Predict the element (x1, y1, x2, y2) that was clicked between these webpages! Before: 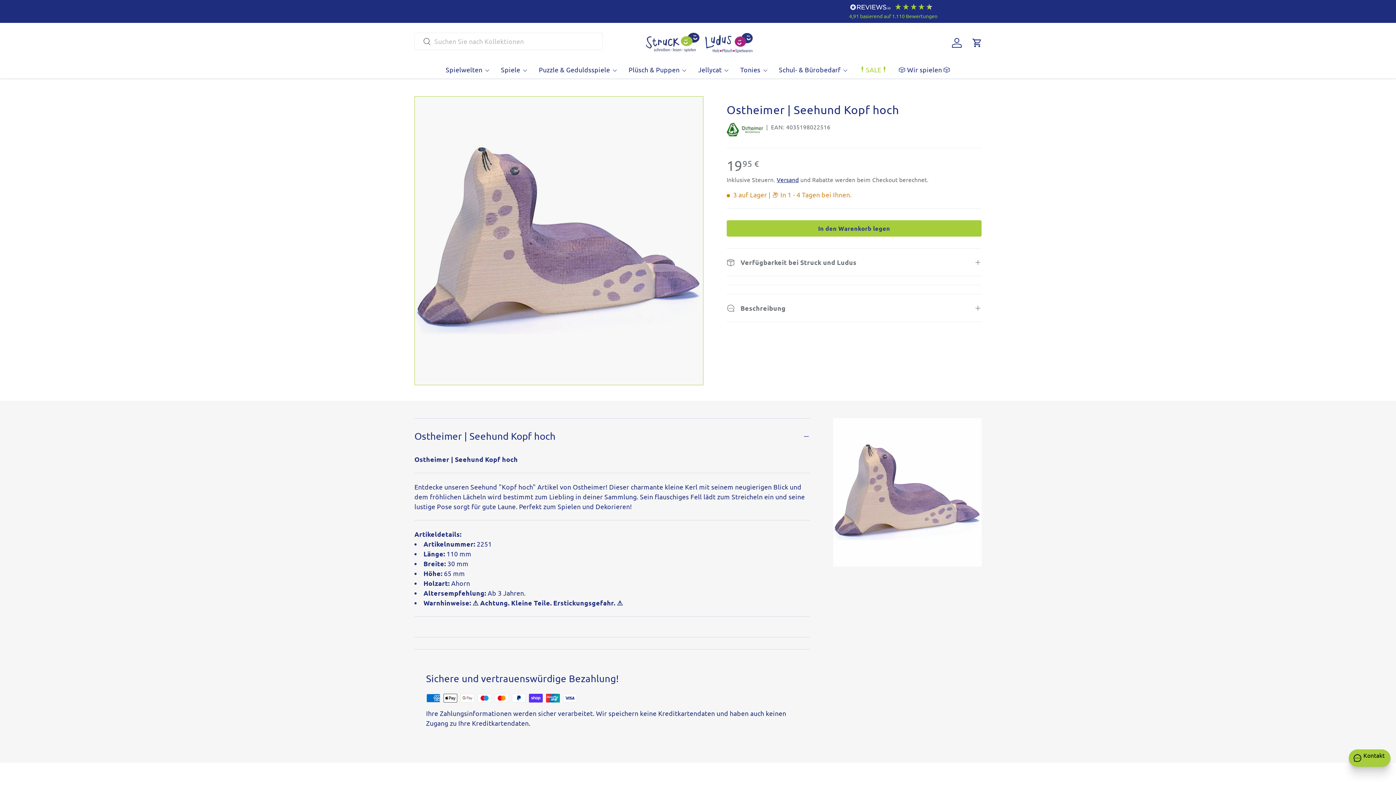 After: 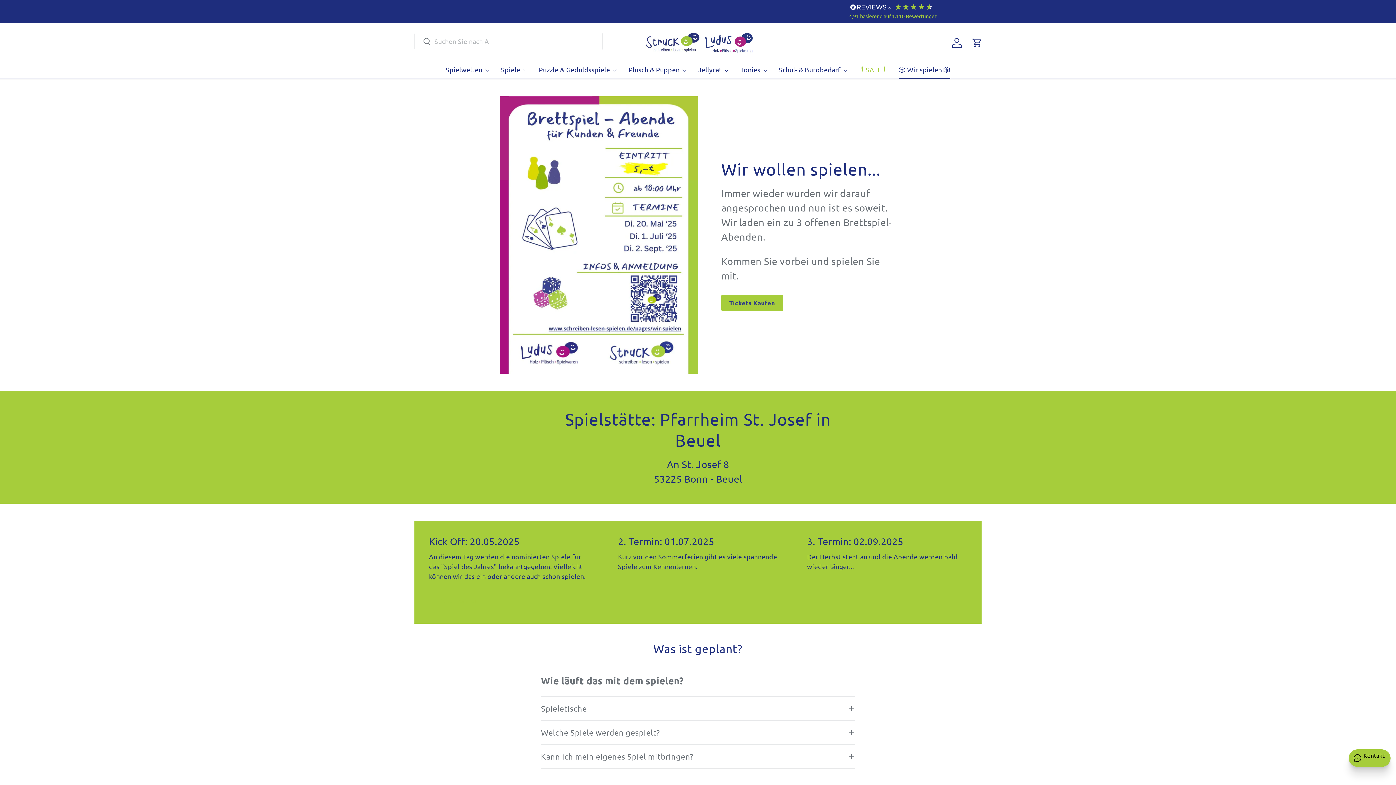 Action: label: 🎲 Wir spielen 🎲 bbox: (899, 60, 950, 78)